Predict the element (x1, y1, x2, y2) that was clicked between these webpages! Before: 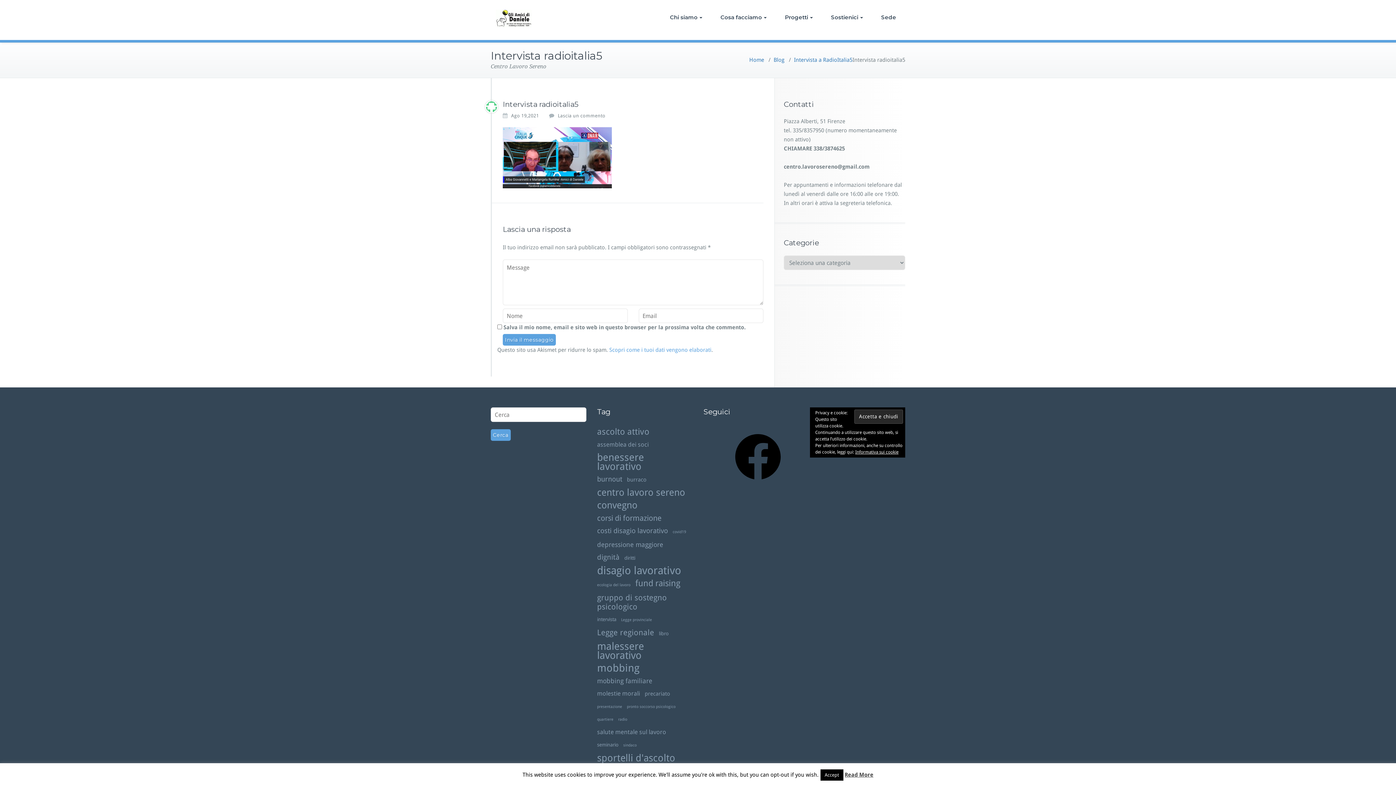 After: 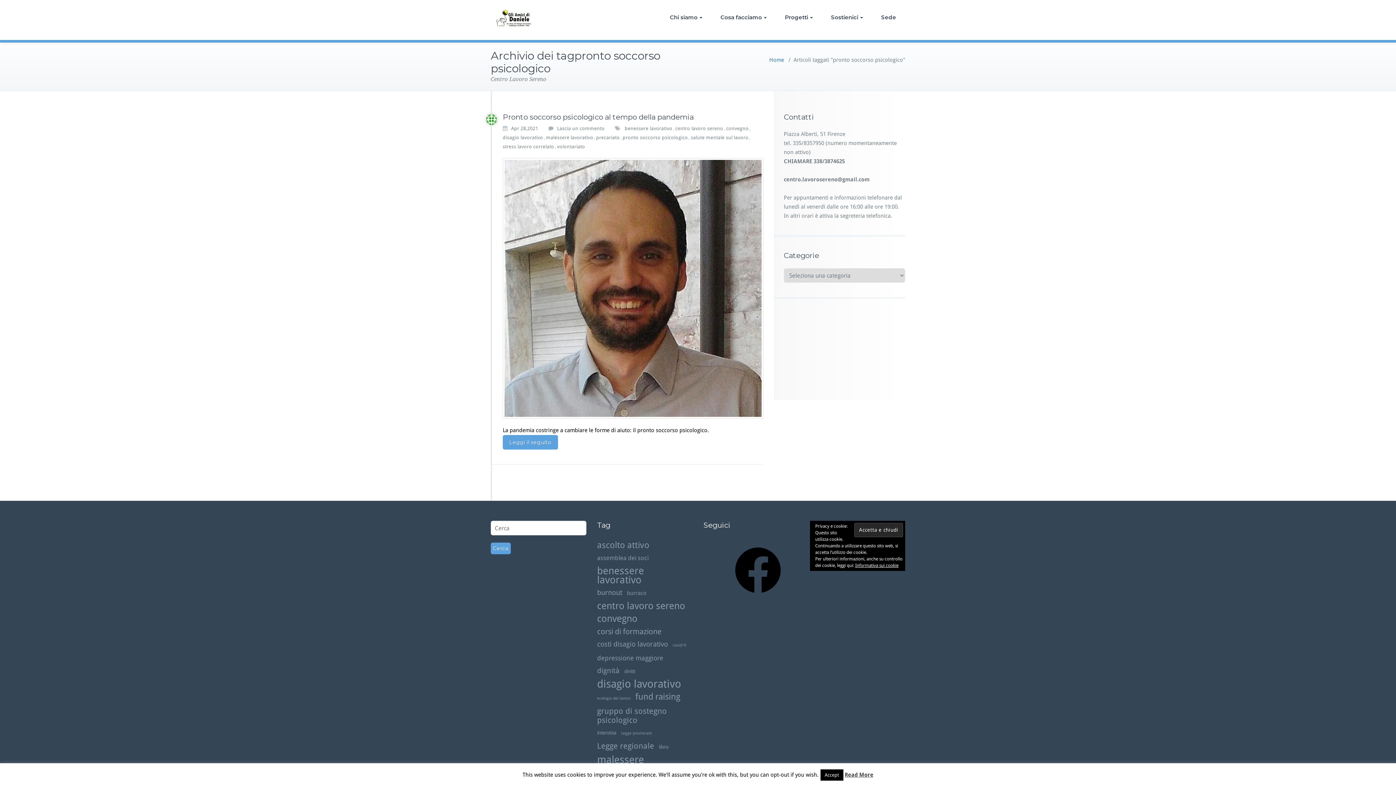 Action: bbox: (627, 702, 675, 711) label: pronto soccorso psicologico (1 elemento)